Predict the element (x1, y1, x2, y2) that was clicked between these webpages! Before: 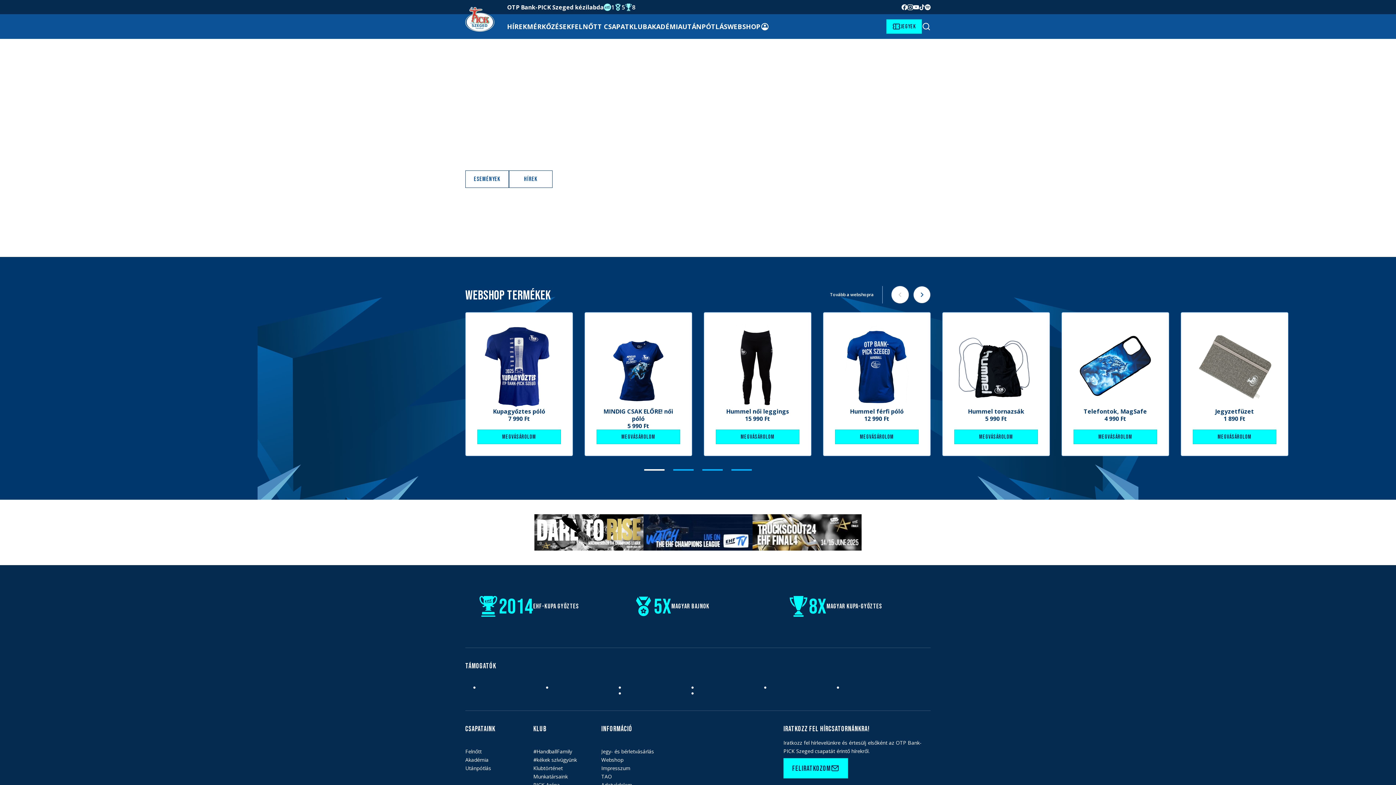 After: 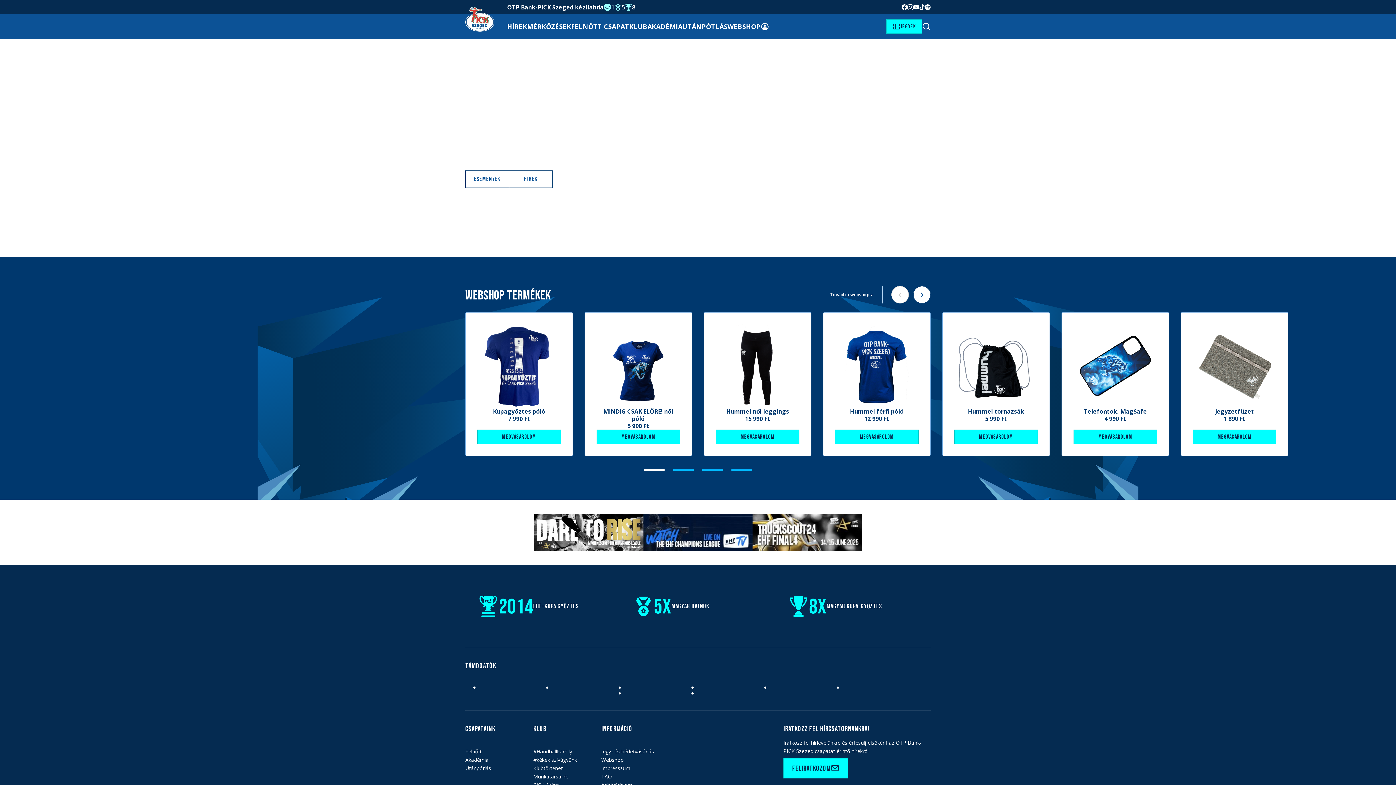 Action: bbox: (907, 4, 913, 10) label: Instagram